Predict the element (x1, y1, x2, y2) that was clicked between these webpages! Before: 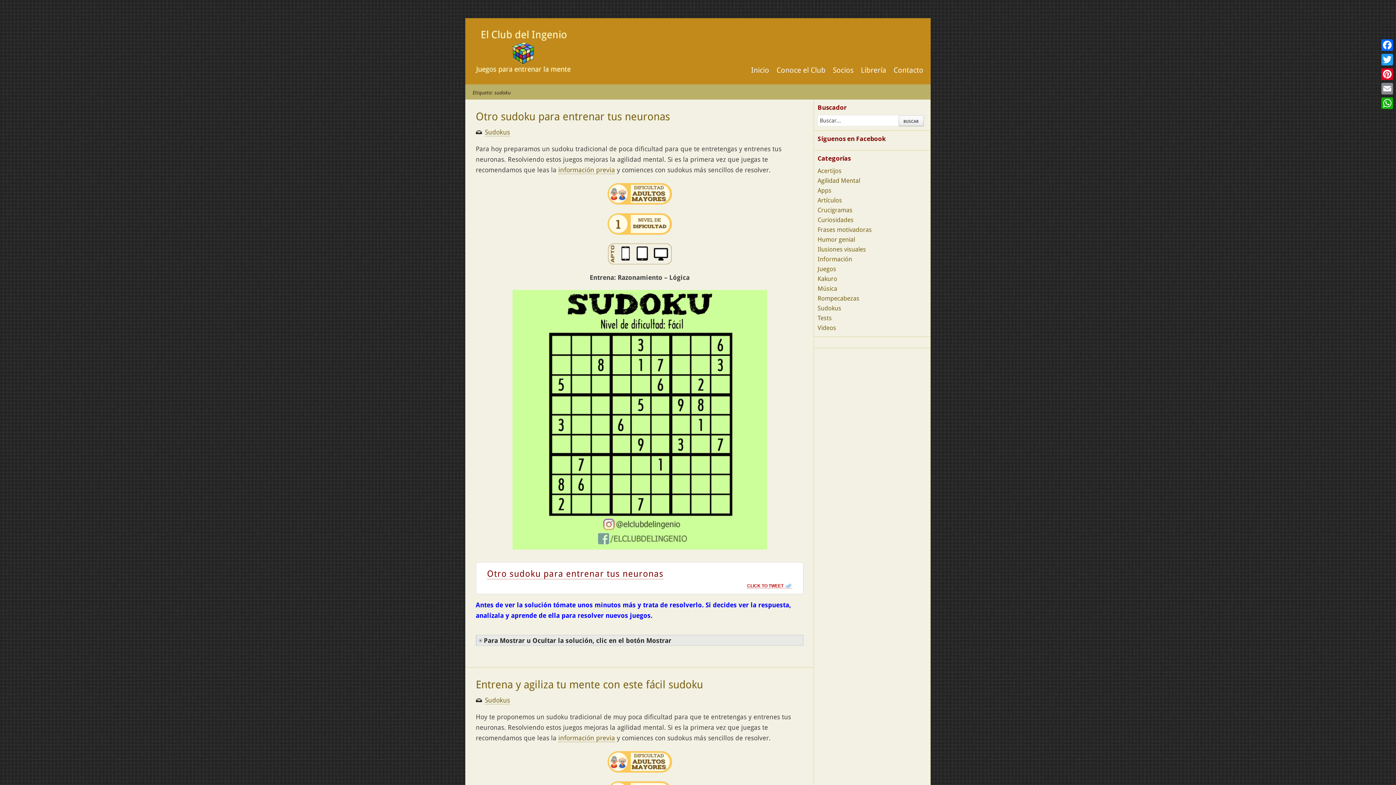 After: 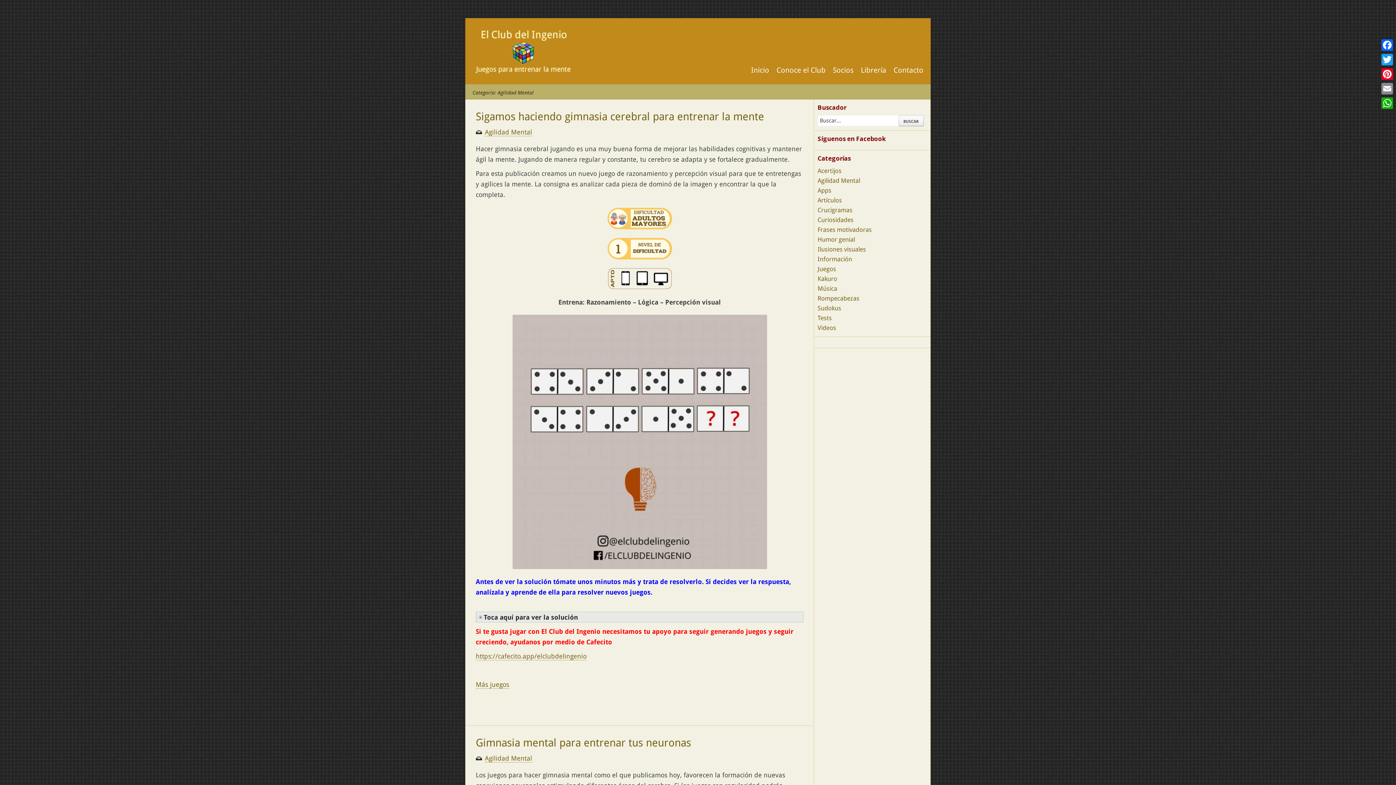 Action: label: Agilidad Mental bbox: (817, 177, 860, 184)